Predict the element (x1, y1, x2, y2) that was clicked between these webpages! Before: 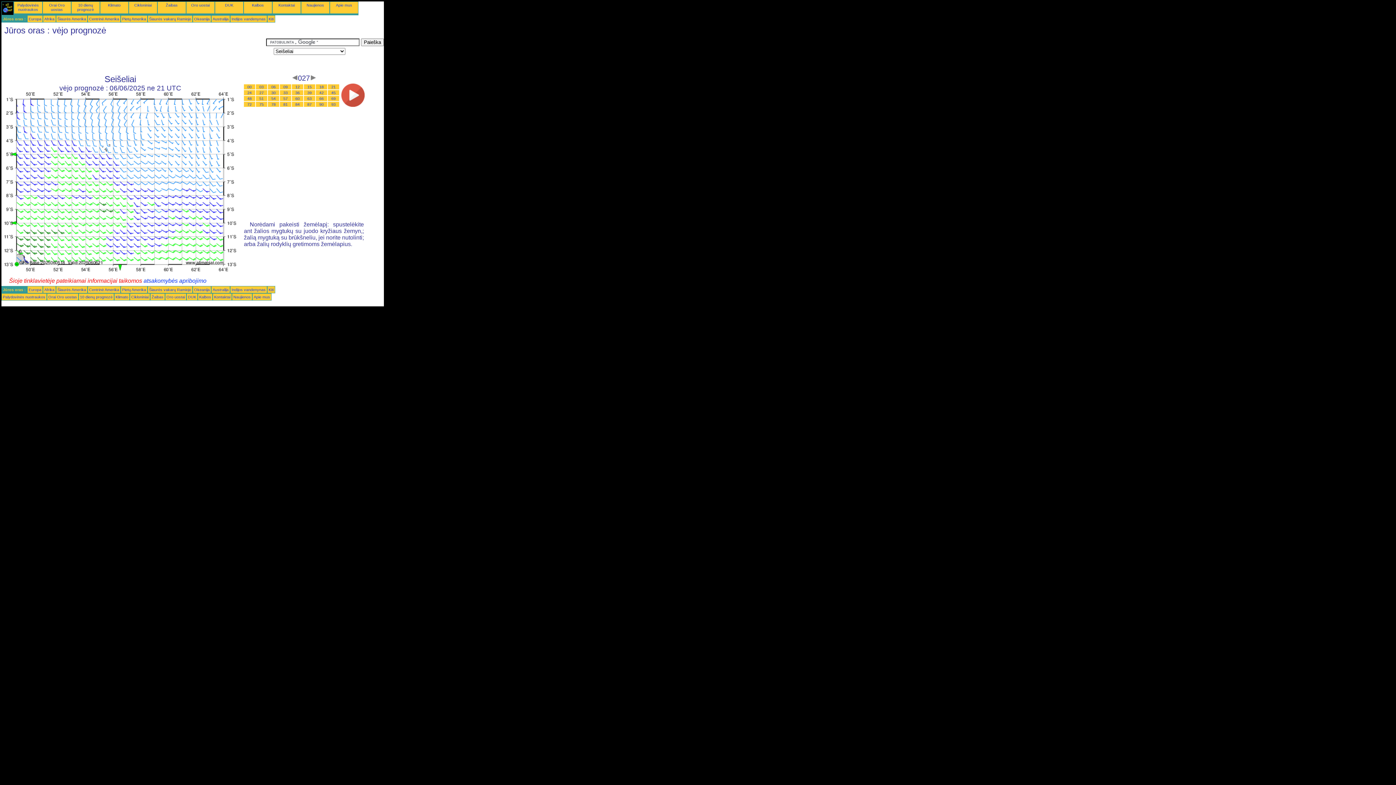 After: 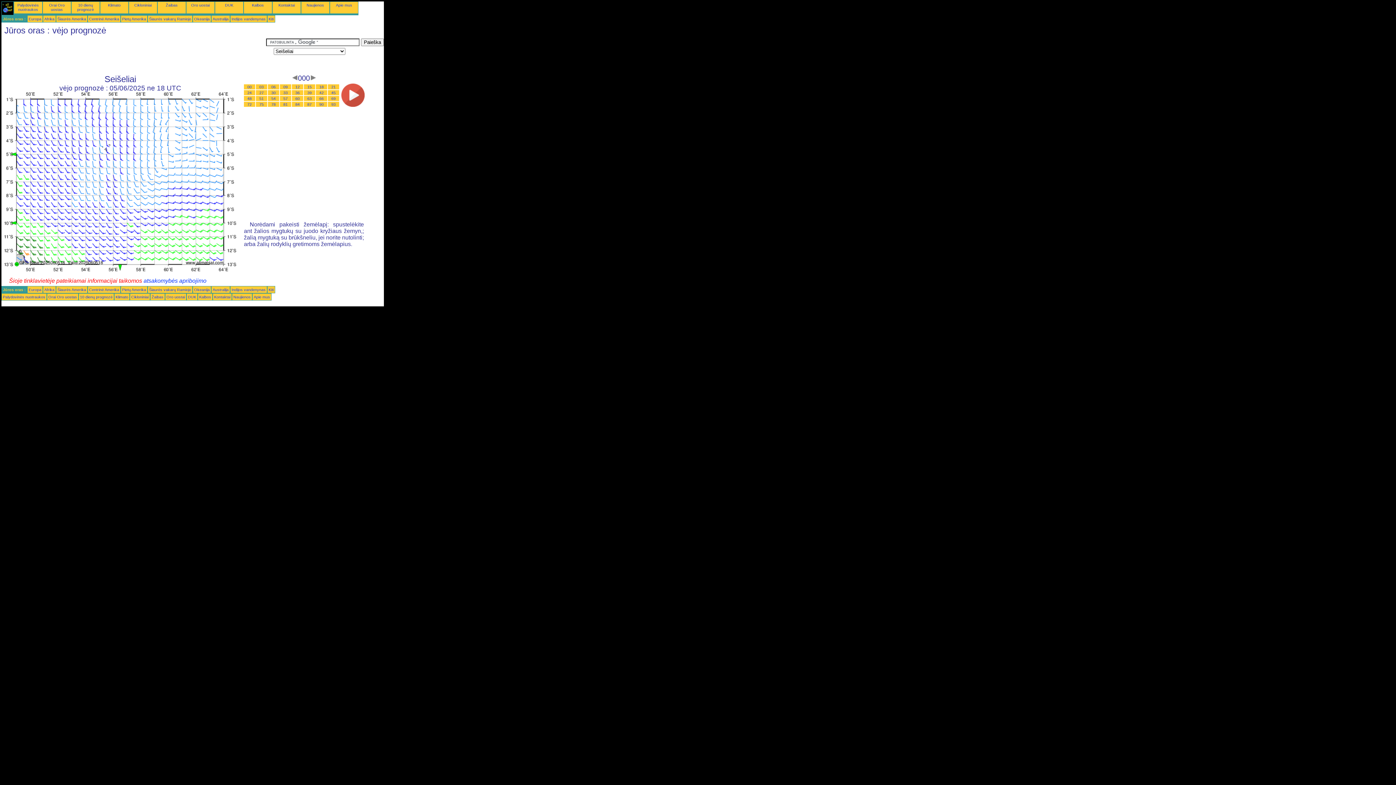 Action: bbox: (247, 84, 251, 89) label: 00